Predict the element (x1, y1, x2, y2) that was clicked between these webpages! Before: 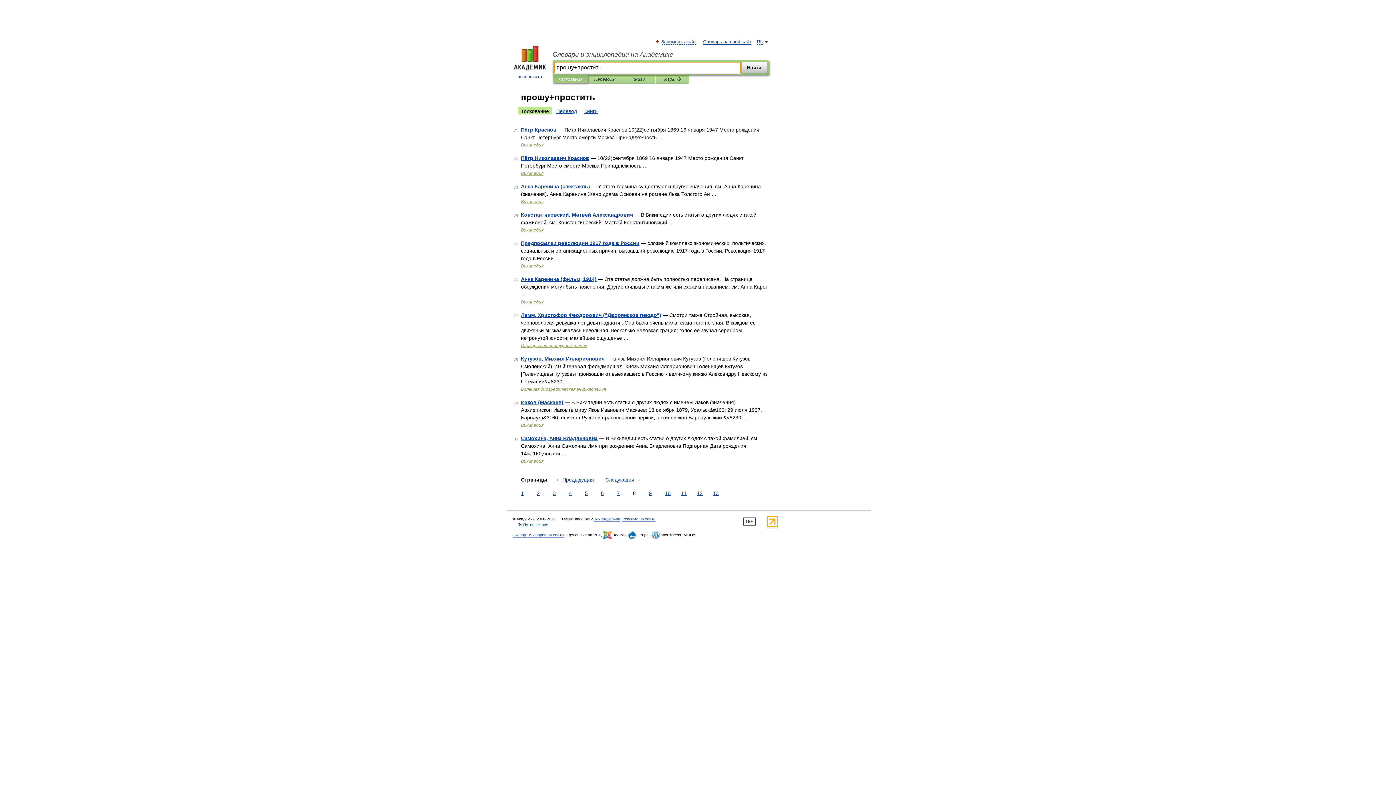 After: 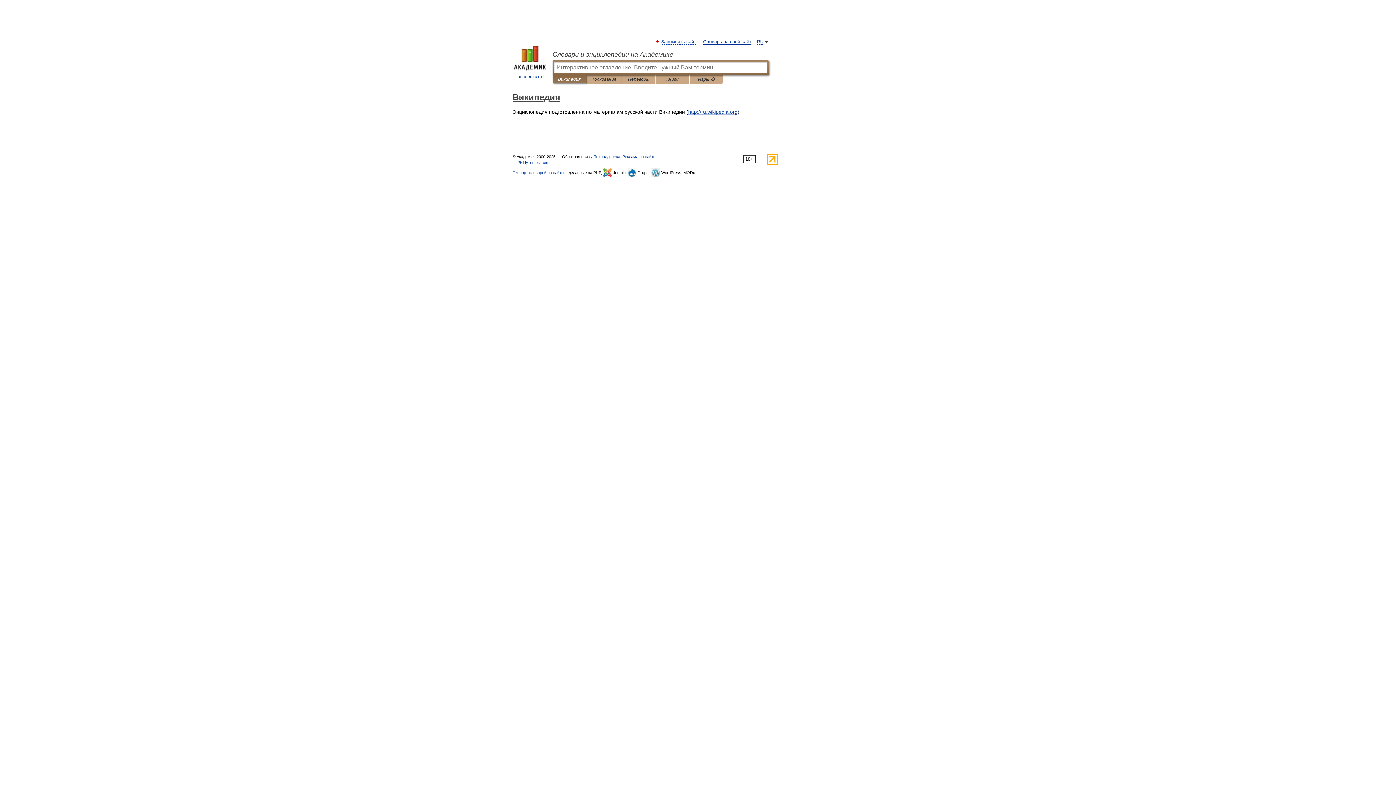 Action: label: Википедия bbox: (521, 299, 543, 304)